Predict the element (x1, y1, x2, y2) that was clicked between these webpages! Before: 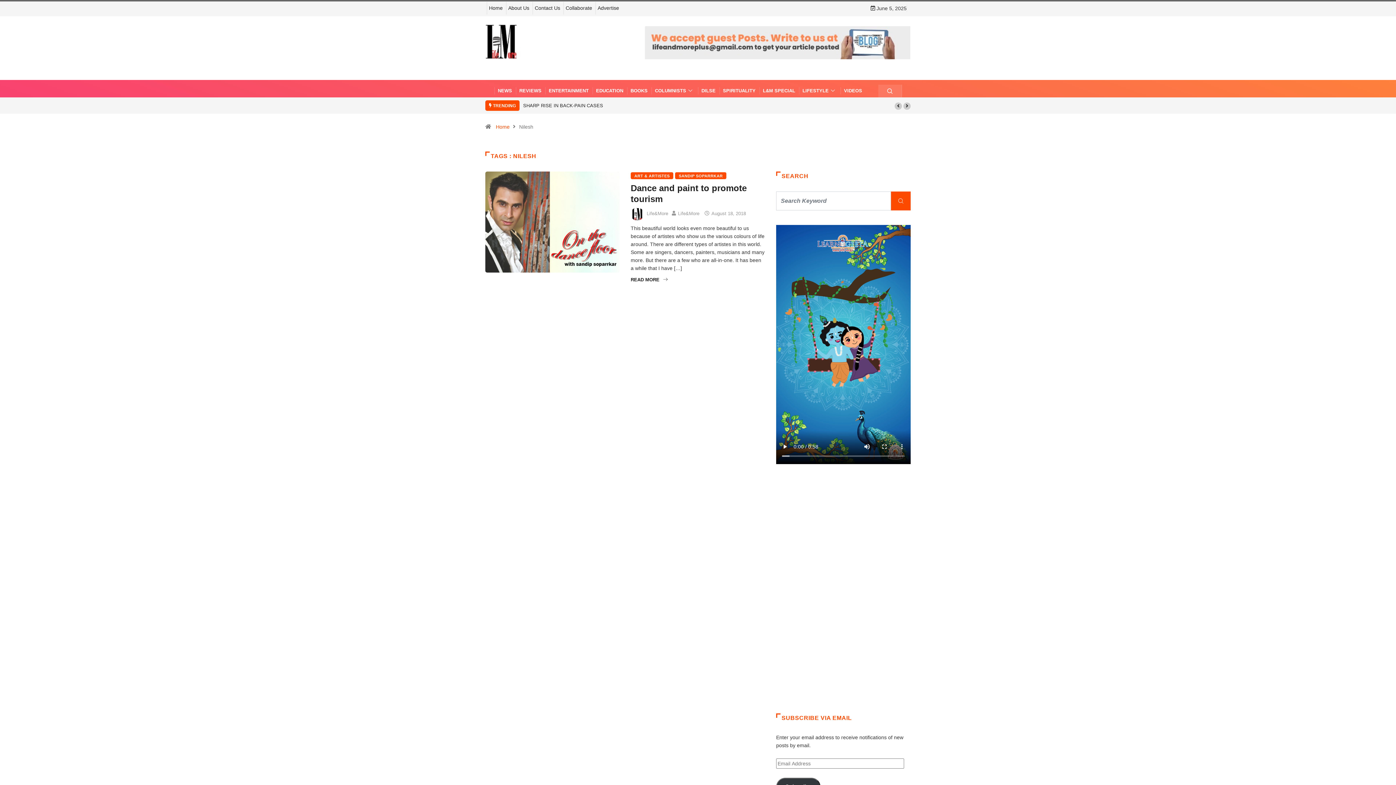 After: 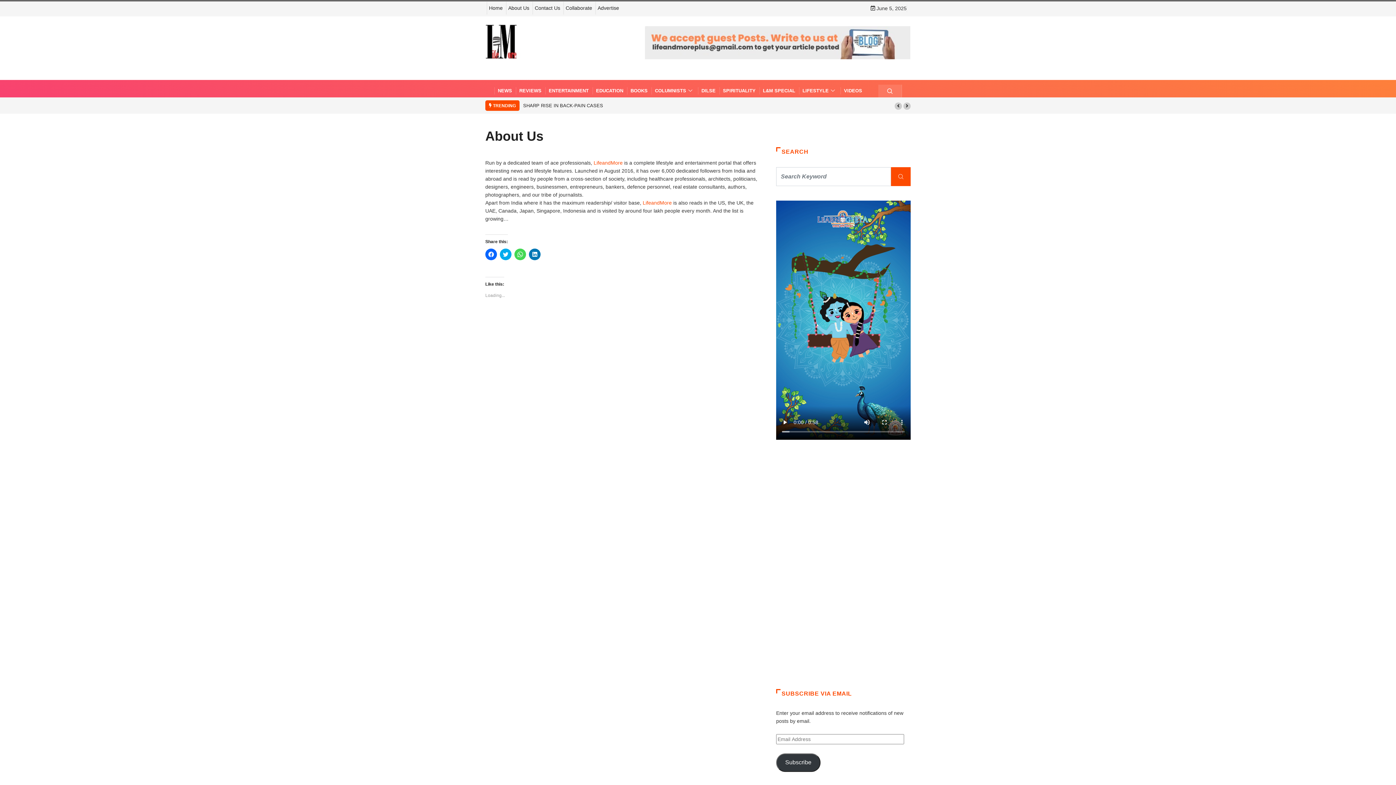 Action: label: About Us bbox: (508, 5, 529, 10)